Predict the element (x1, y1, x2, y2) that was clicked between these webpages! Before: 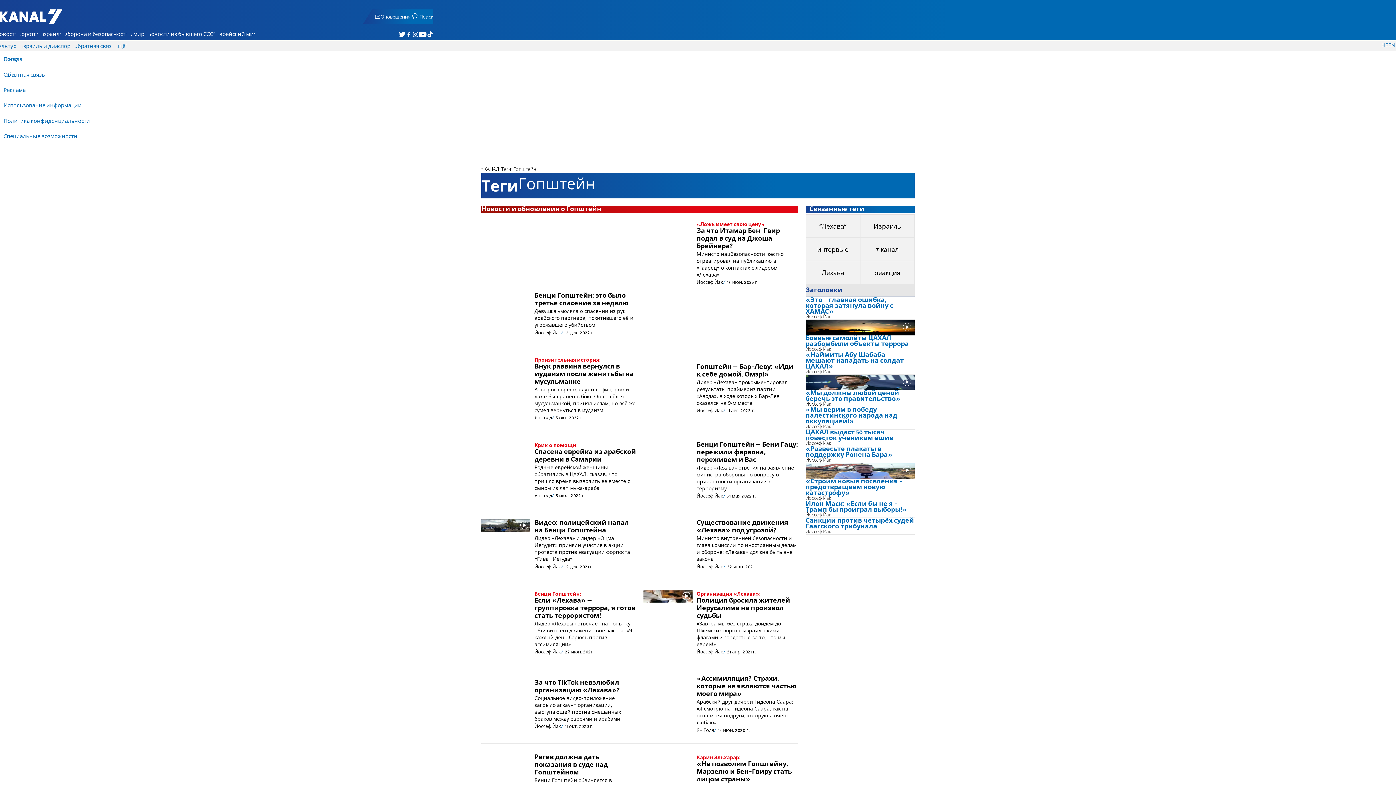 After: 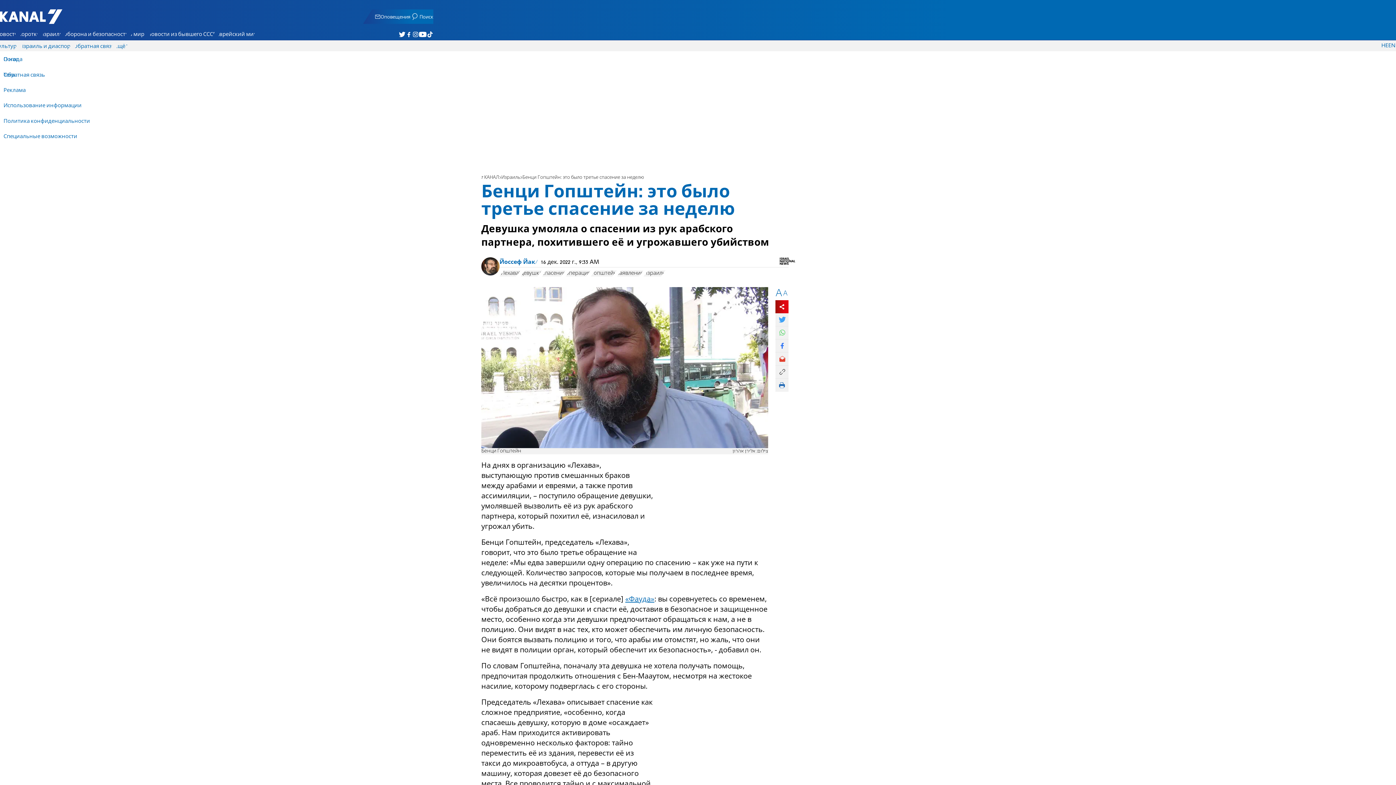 Action: bbox: (481, 292, 636, 335) label: Бенци Гопштейн: это было третье спасение за неделю

Девушка умоляла о спасении из рук арабского партнера, похитившего её и угрожавшего убийством

Йоссеф Йак
16 дек. 2022 г.